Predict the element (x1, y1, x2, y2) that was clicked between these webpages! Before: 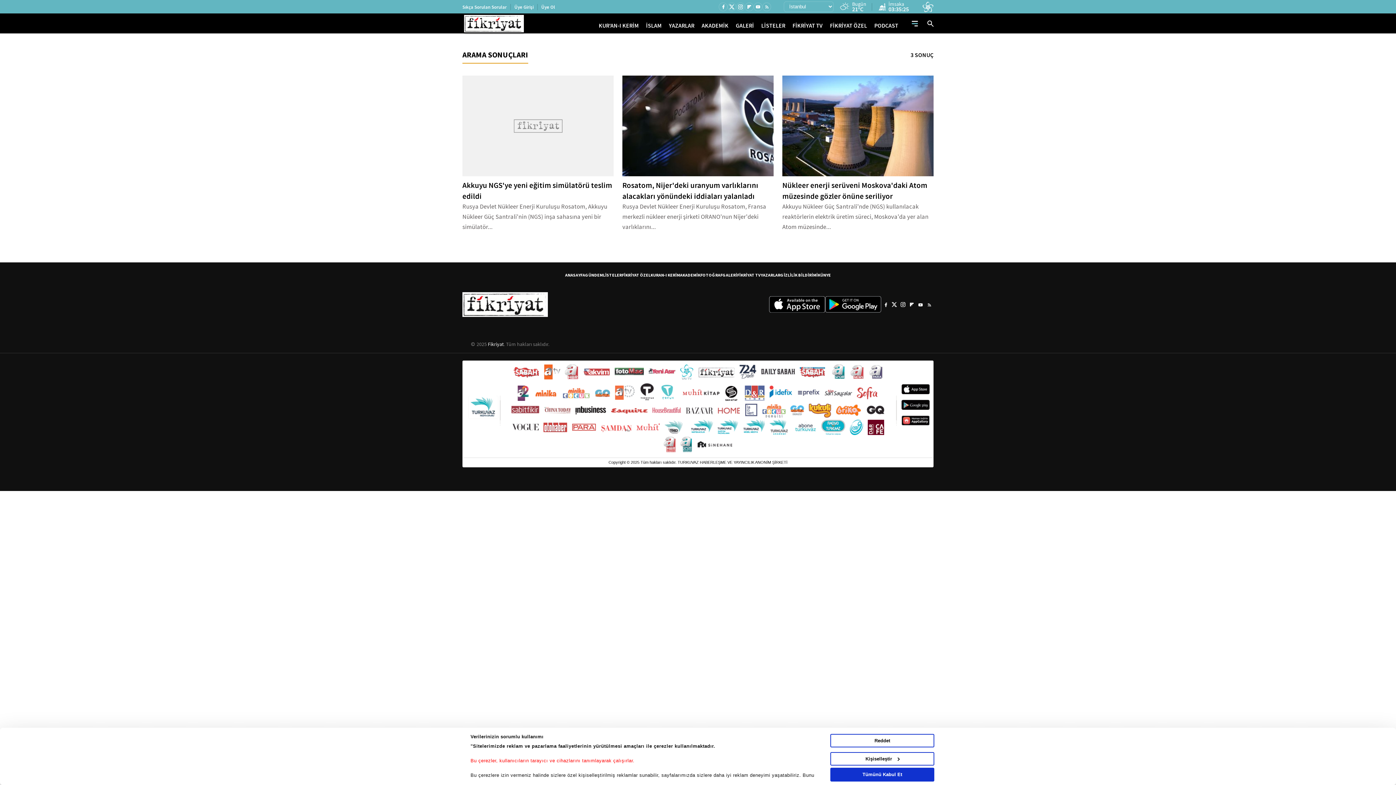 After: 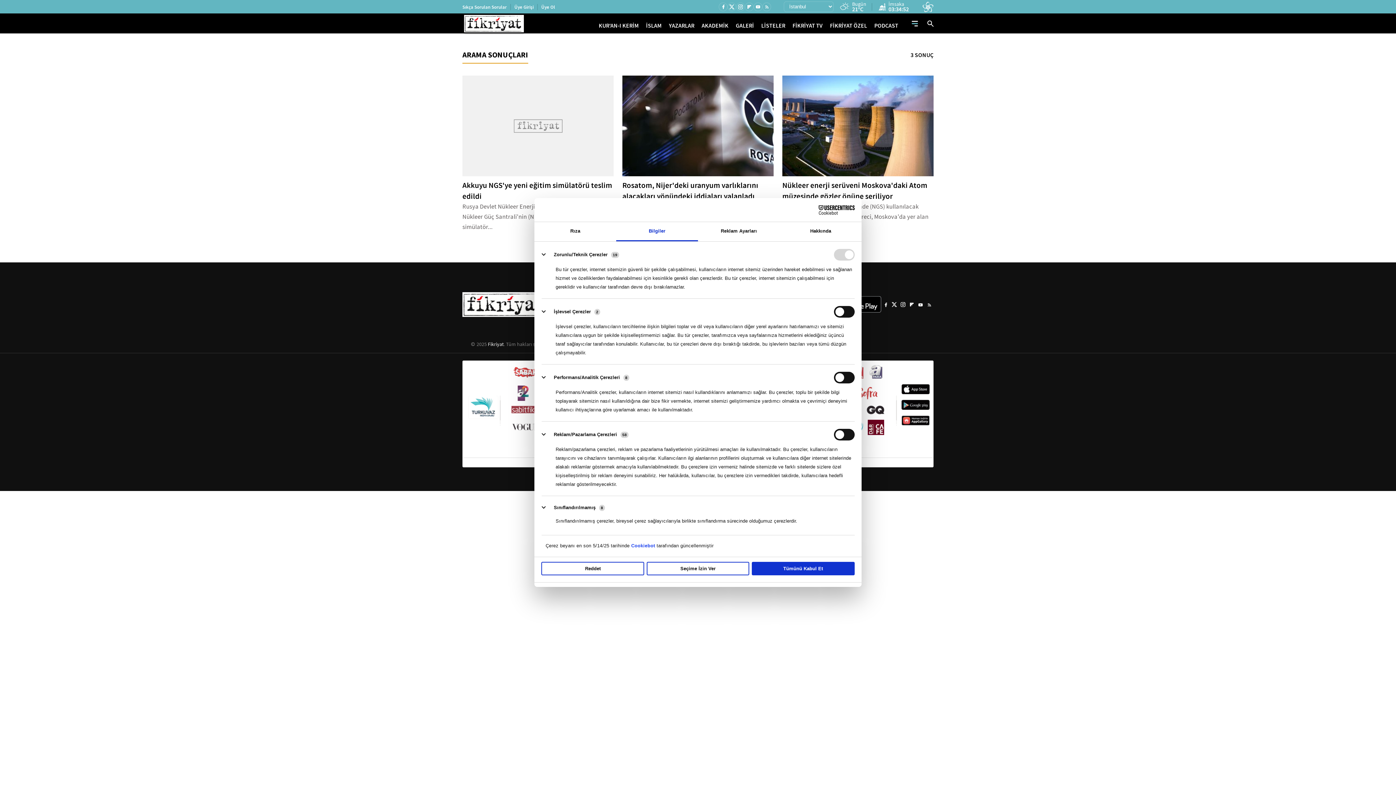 Action: bbox: (830, 752, 934, 765) label: Kişiselleştir